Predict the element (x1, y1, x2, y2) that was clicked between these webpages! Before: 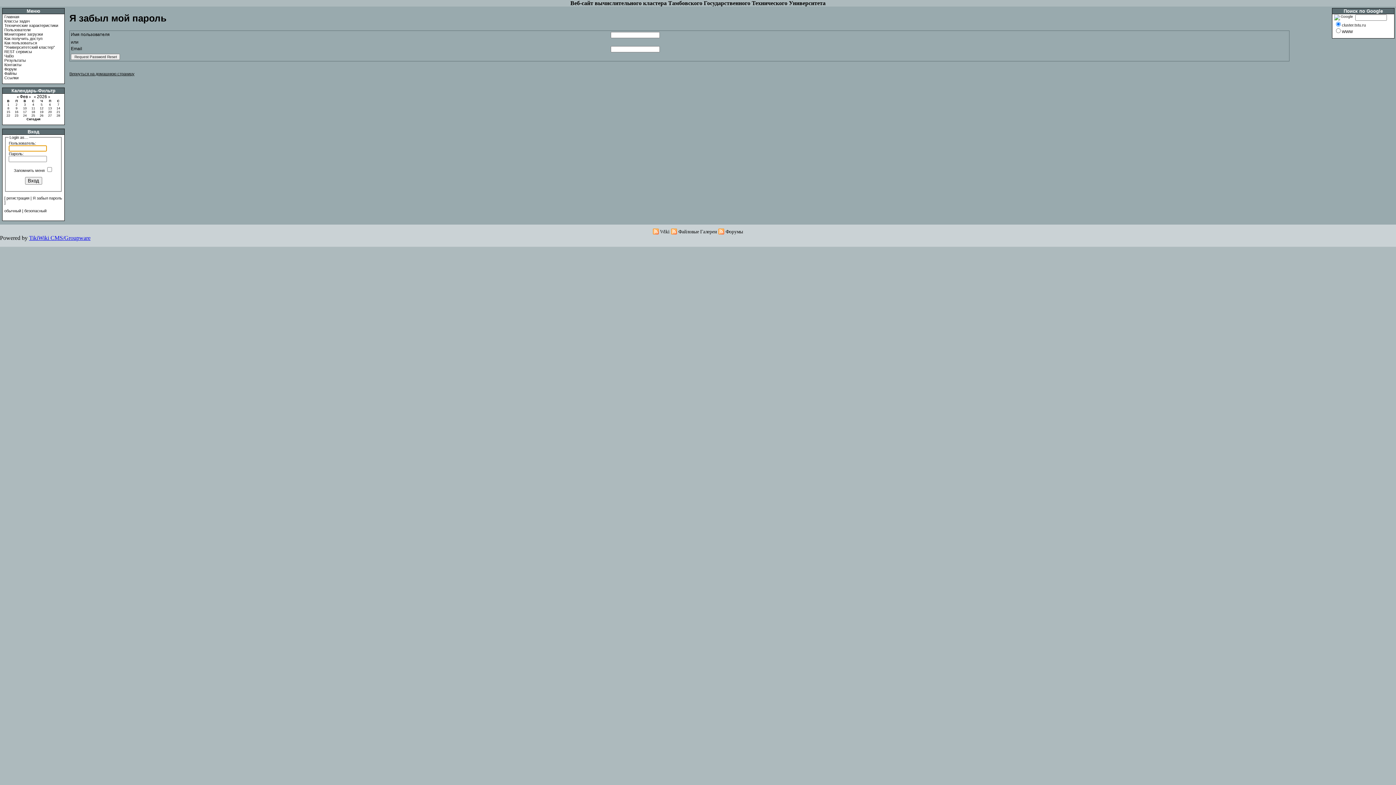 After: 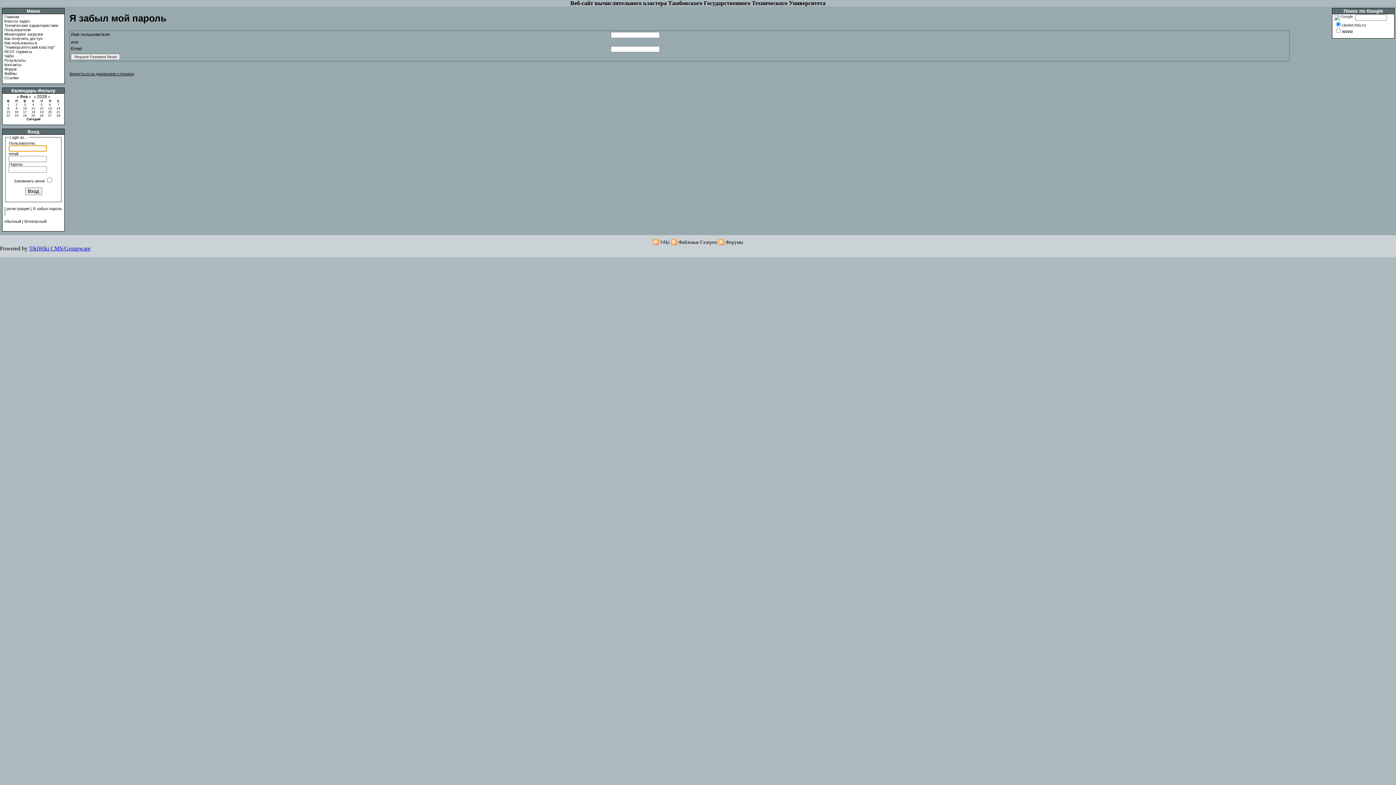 Action: label: 4 bbox: (32, 102, 34, 106)